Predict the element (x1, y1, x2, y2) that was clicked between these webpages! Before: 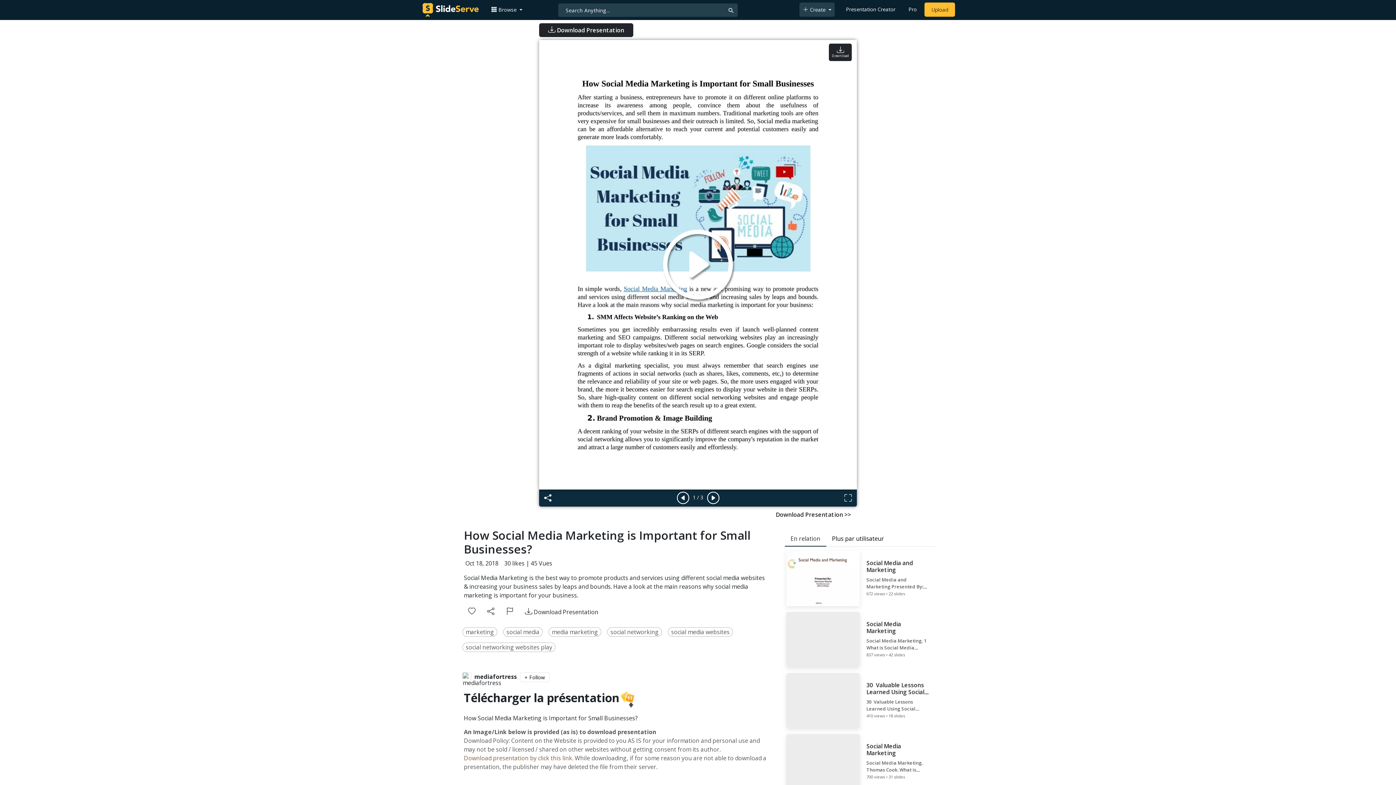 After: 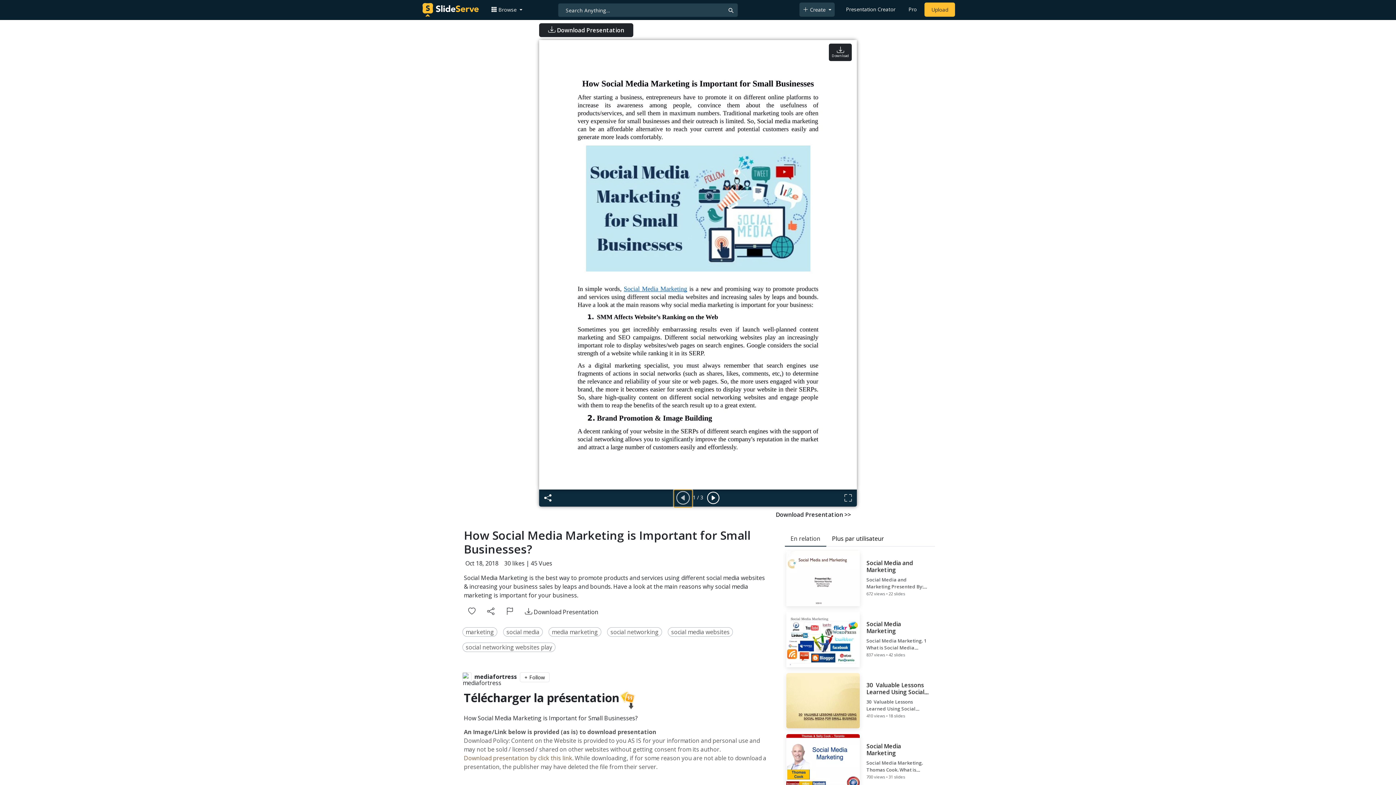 Action: bbox: (674, 490, 691, 506)